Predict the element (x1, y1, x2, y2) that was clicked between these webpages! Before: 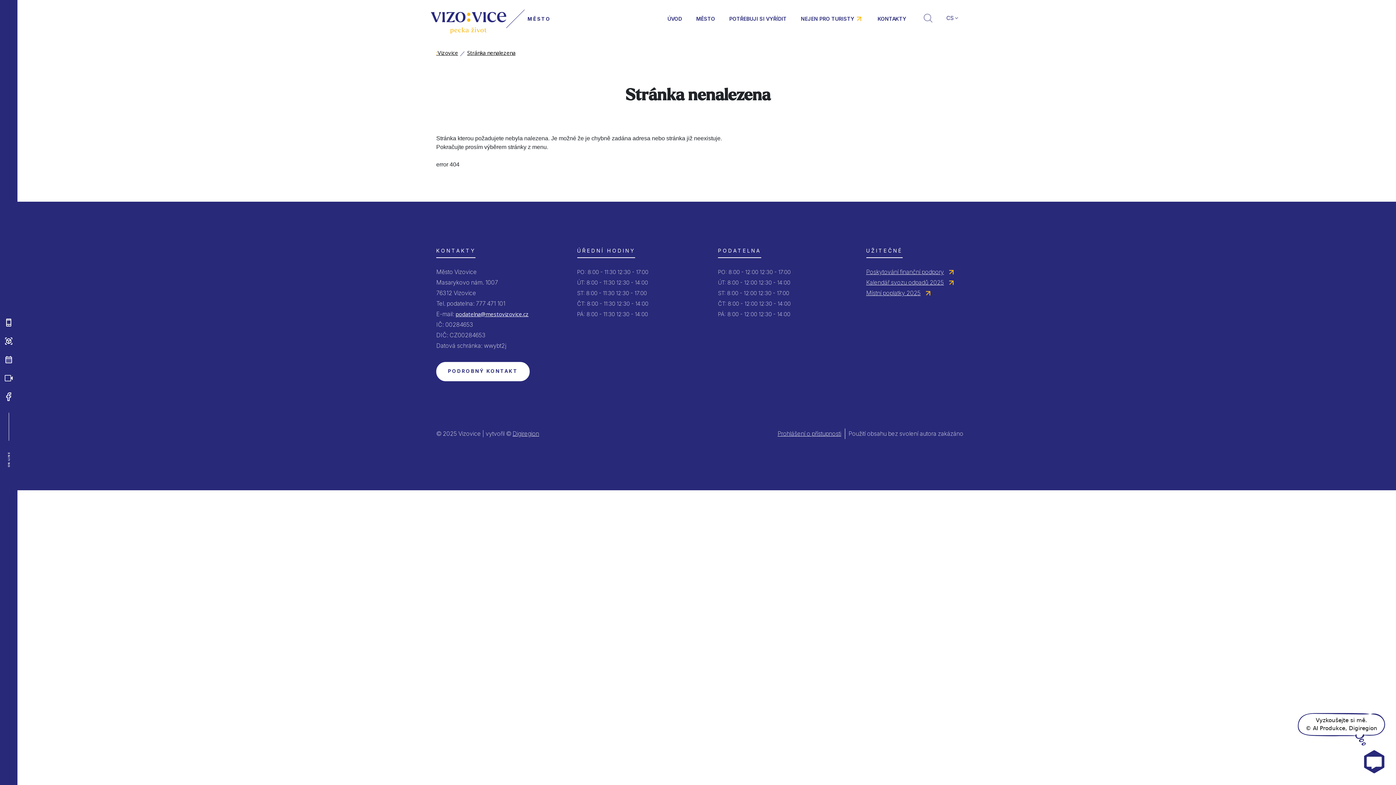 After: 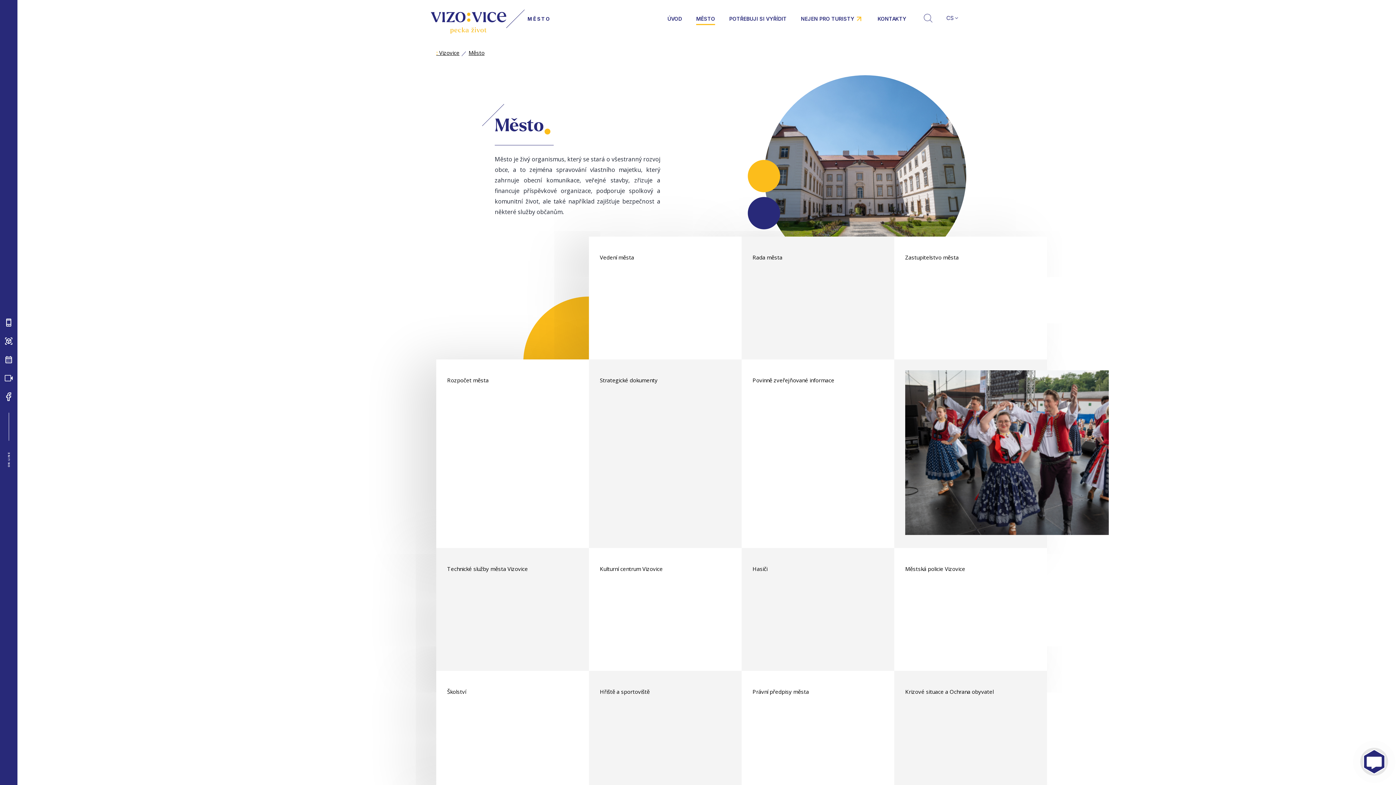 Action: bbox: (696, 6, 715, 37) label: MĚSTO